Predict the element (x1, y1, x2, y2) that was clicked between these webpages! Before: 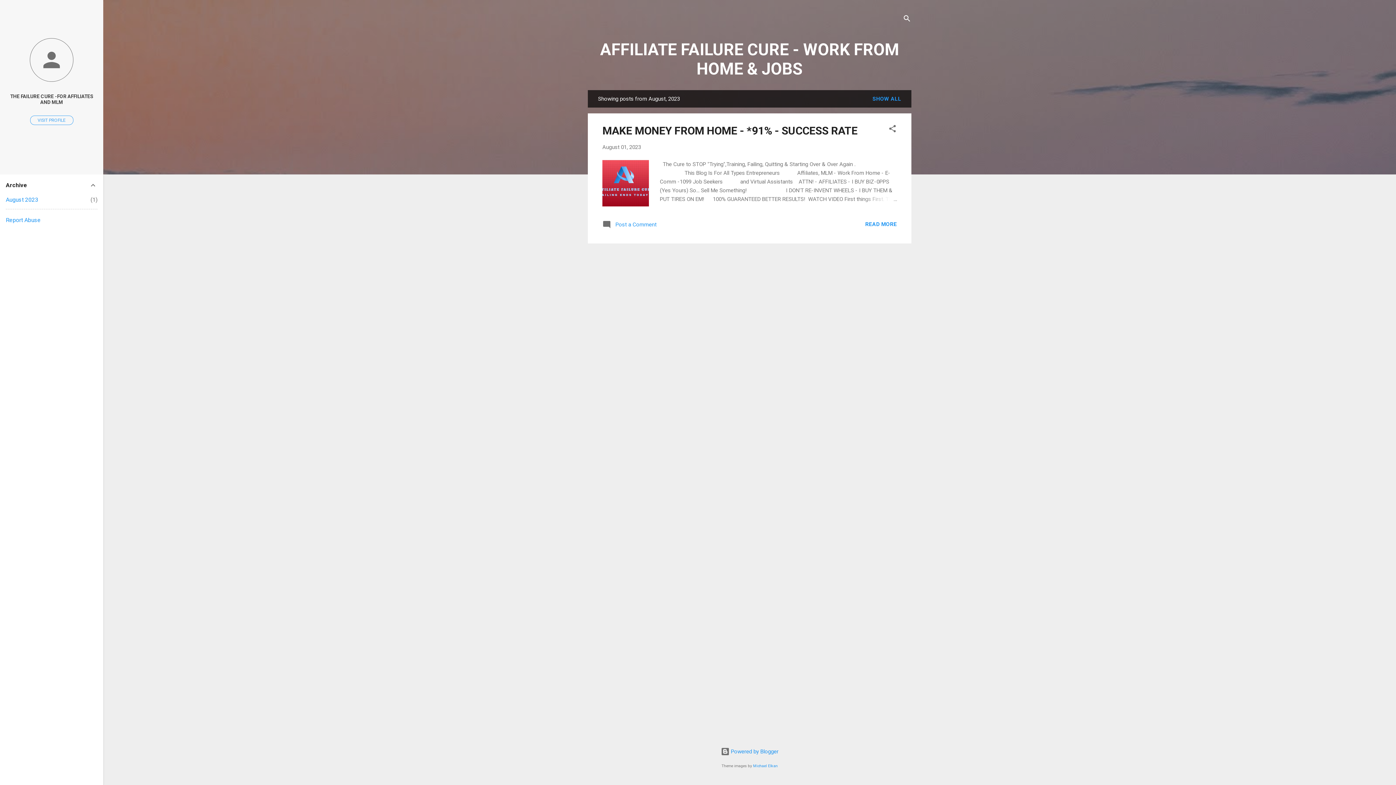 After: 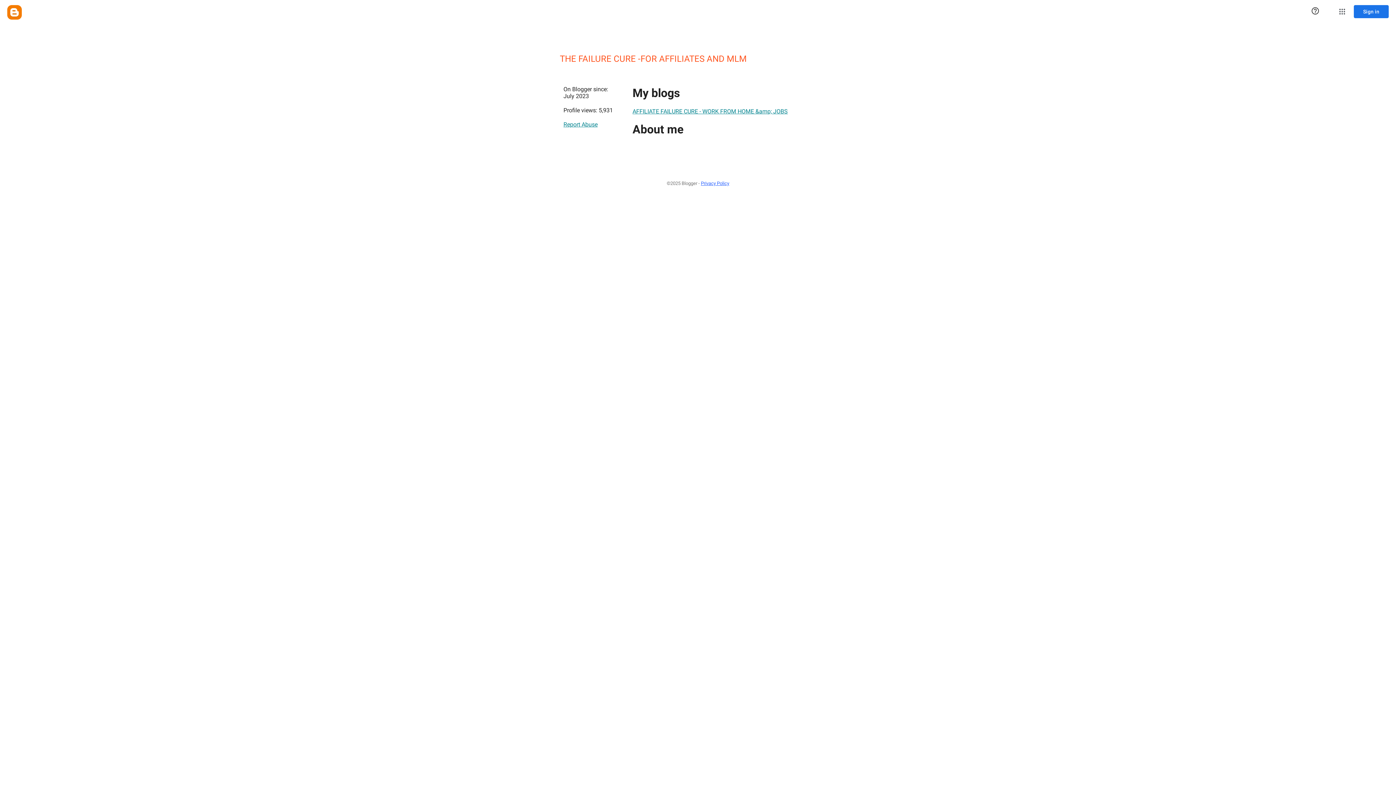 Action: label: THE FAILURE CURE -FOR AFFILIATES AND MLM bbox: (0, 88, 103, 110)